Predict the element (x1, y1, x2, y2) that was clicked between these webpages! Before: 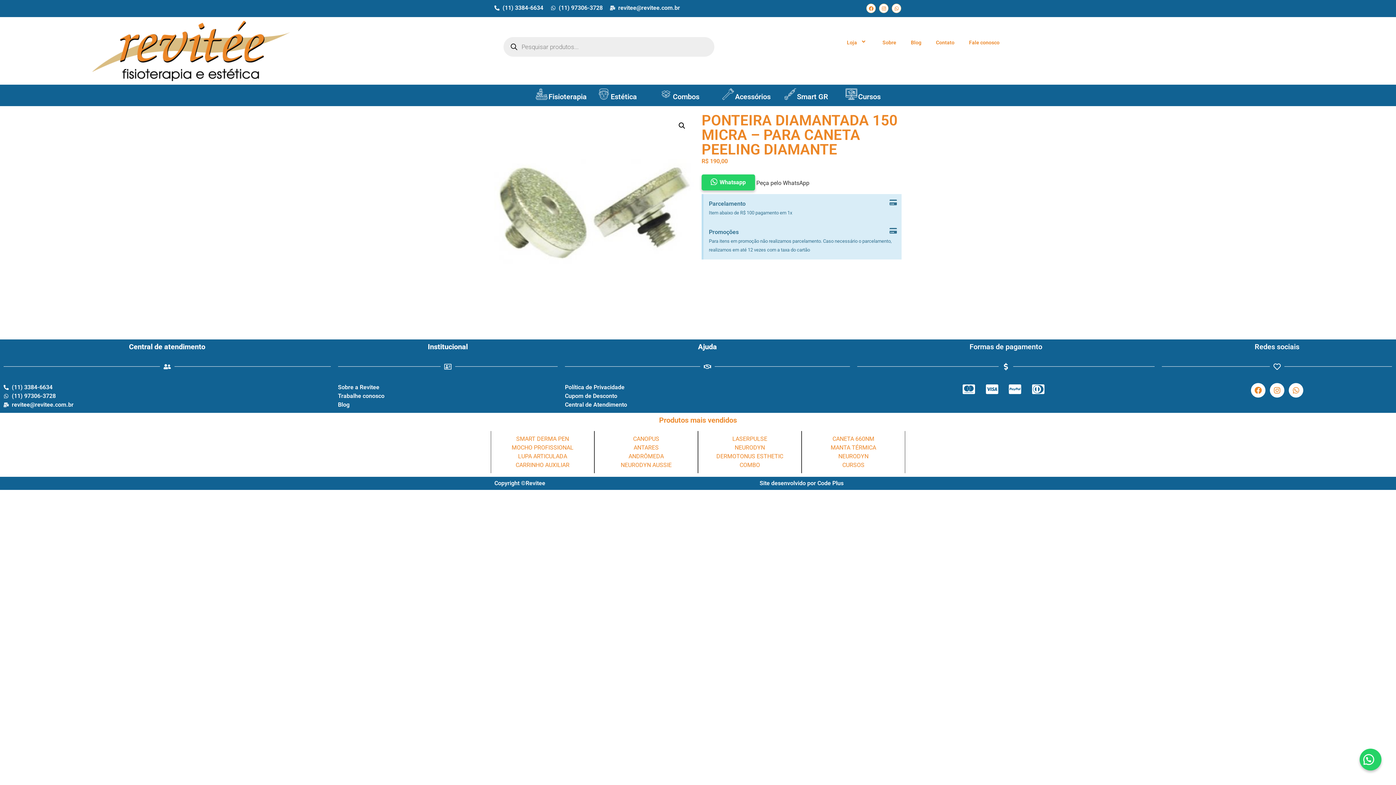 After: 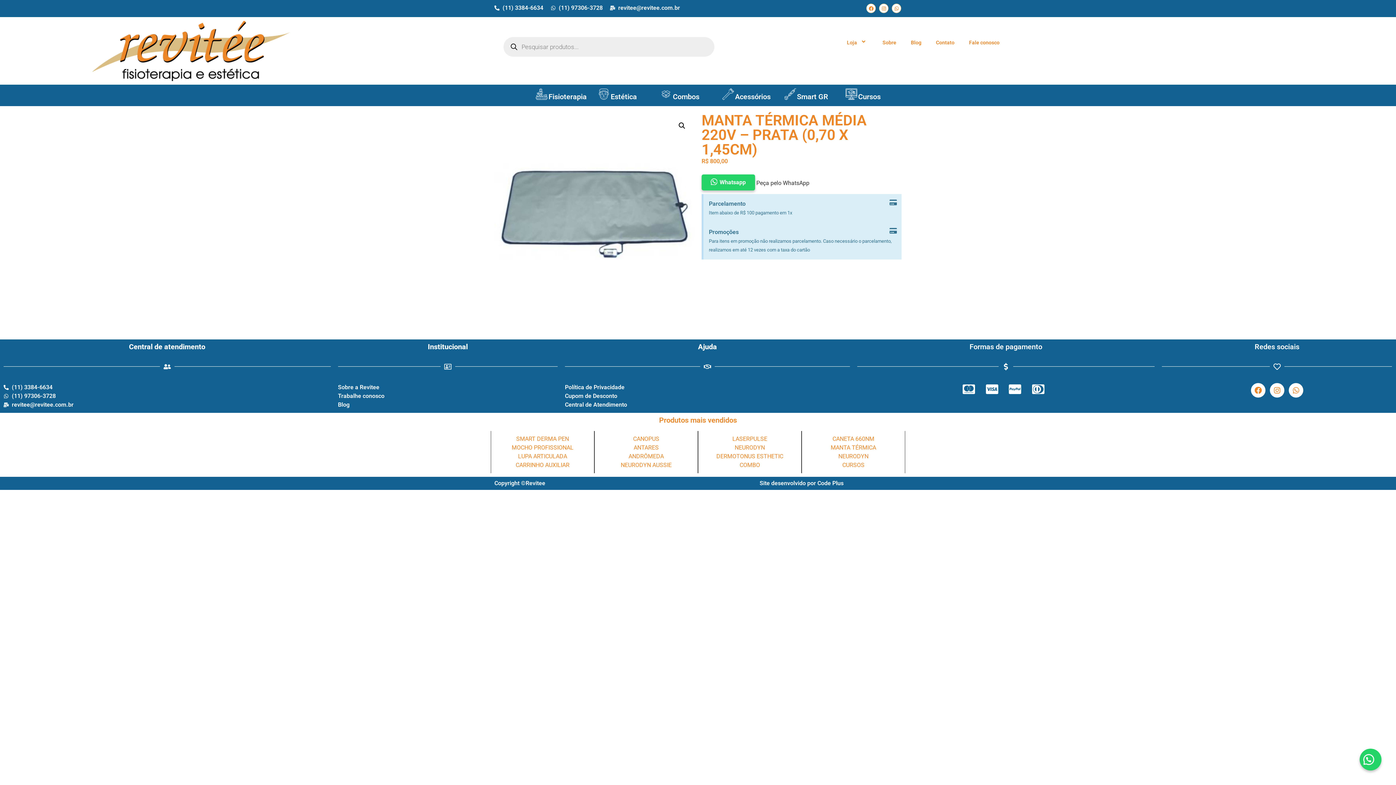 Action: bbox: (805, 443, 901, 452) label: MANTA TÉRMICA